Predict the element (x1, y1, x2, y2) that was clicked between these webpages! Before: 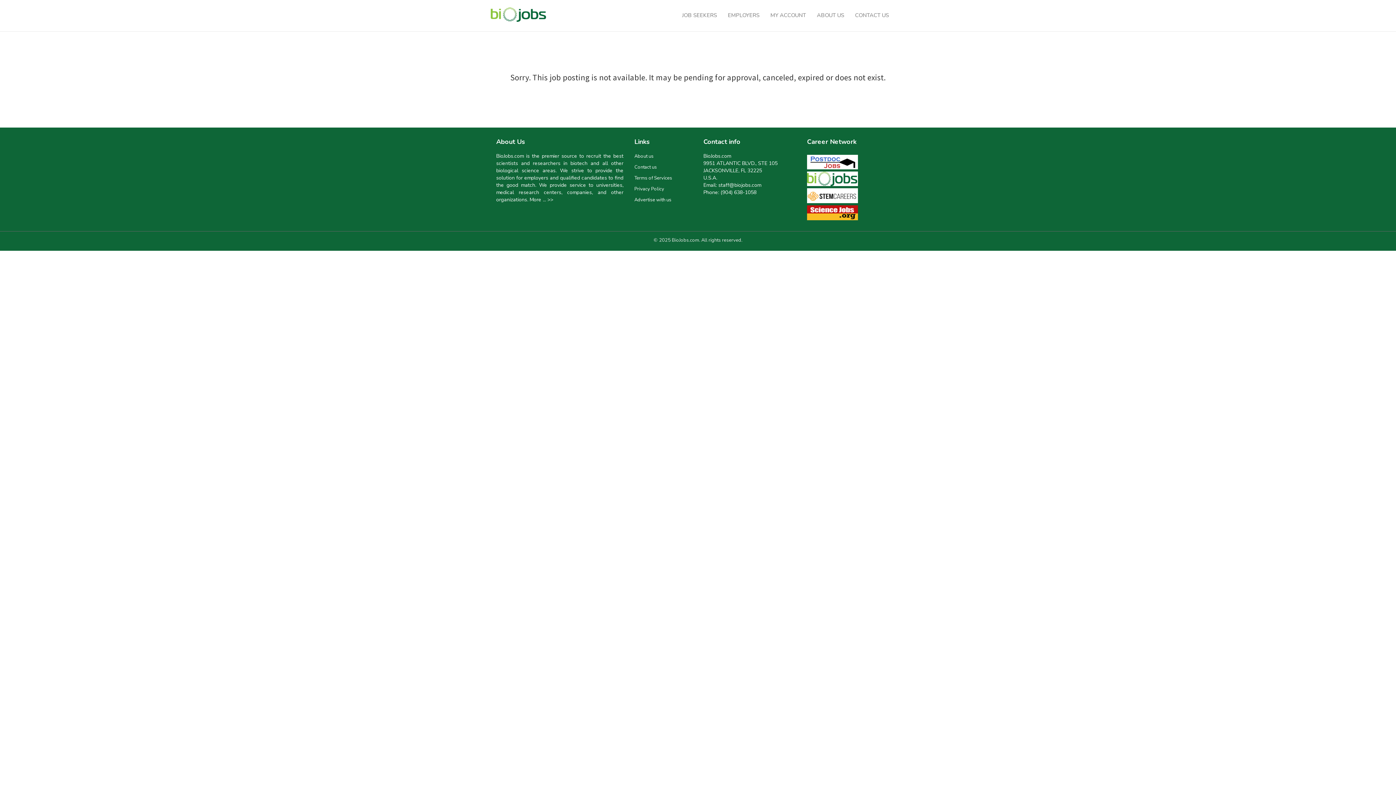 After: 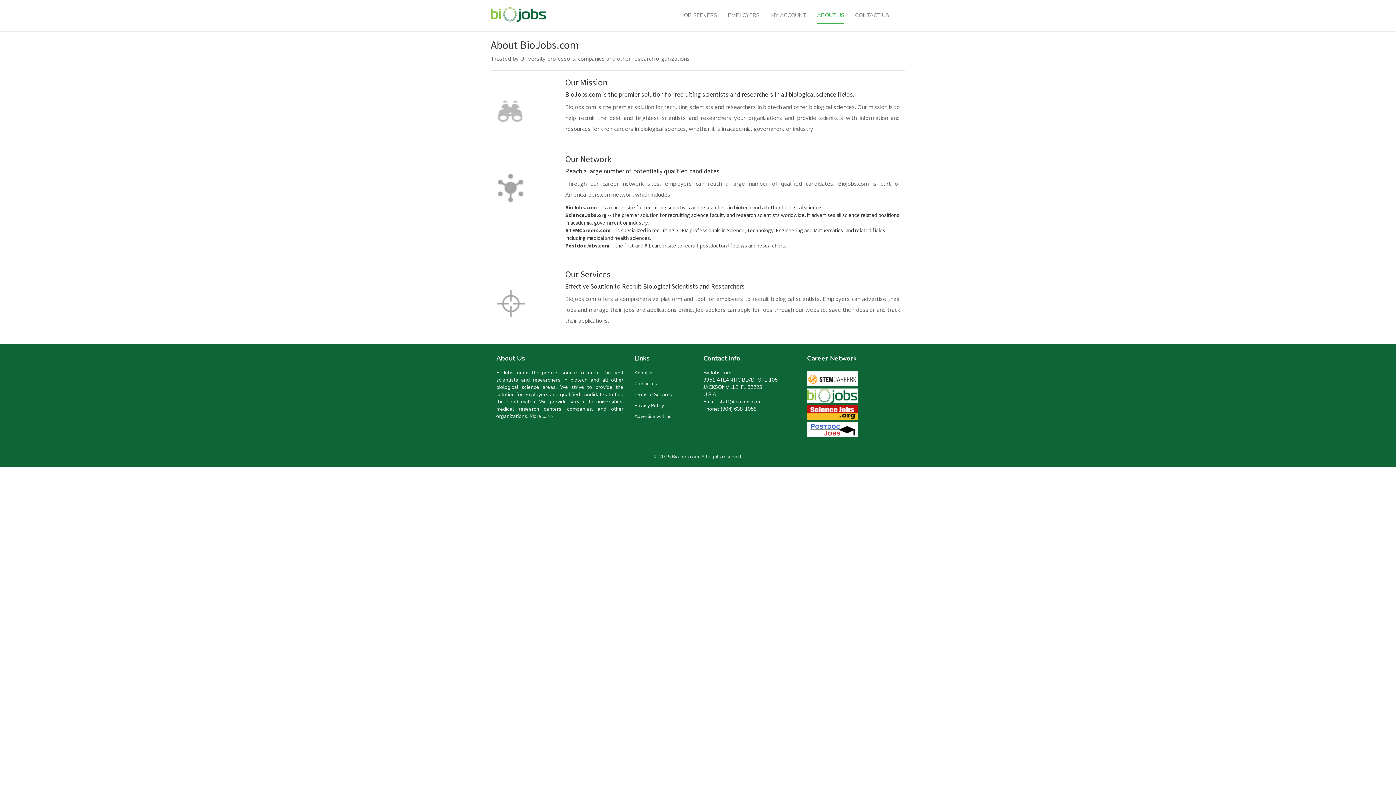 Action: bbox: (634, 153, 653, 159) label: About us